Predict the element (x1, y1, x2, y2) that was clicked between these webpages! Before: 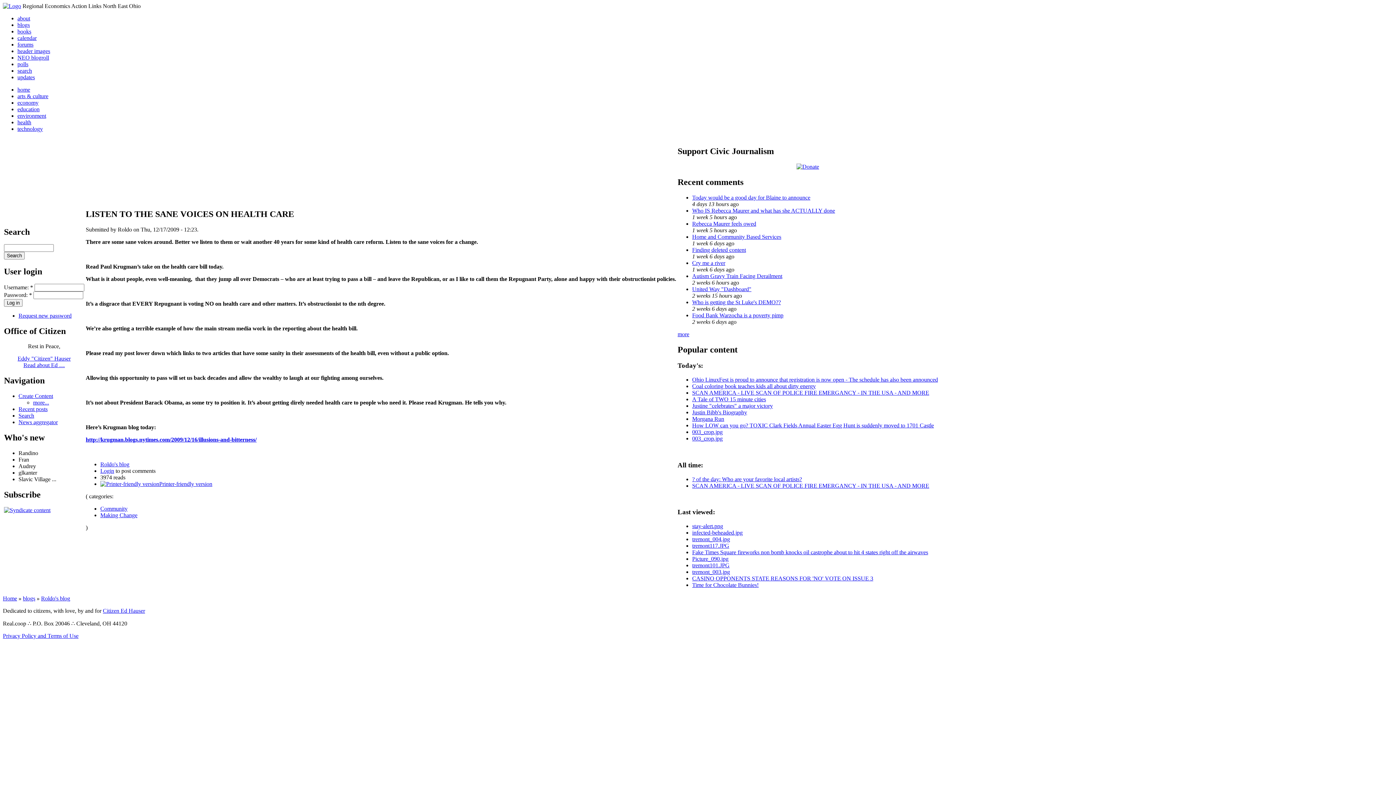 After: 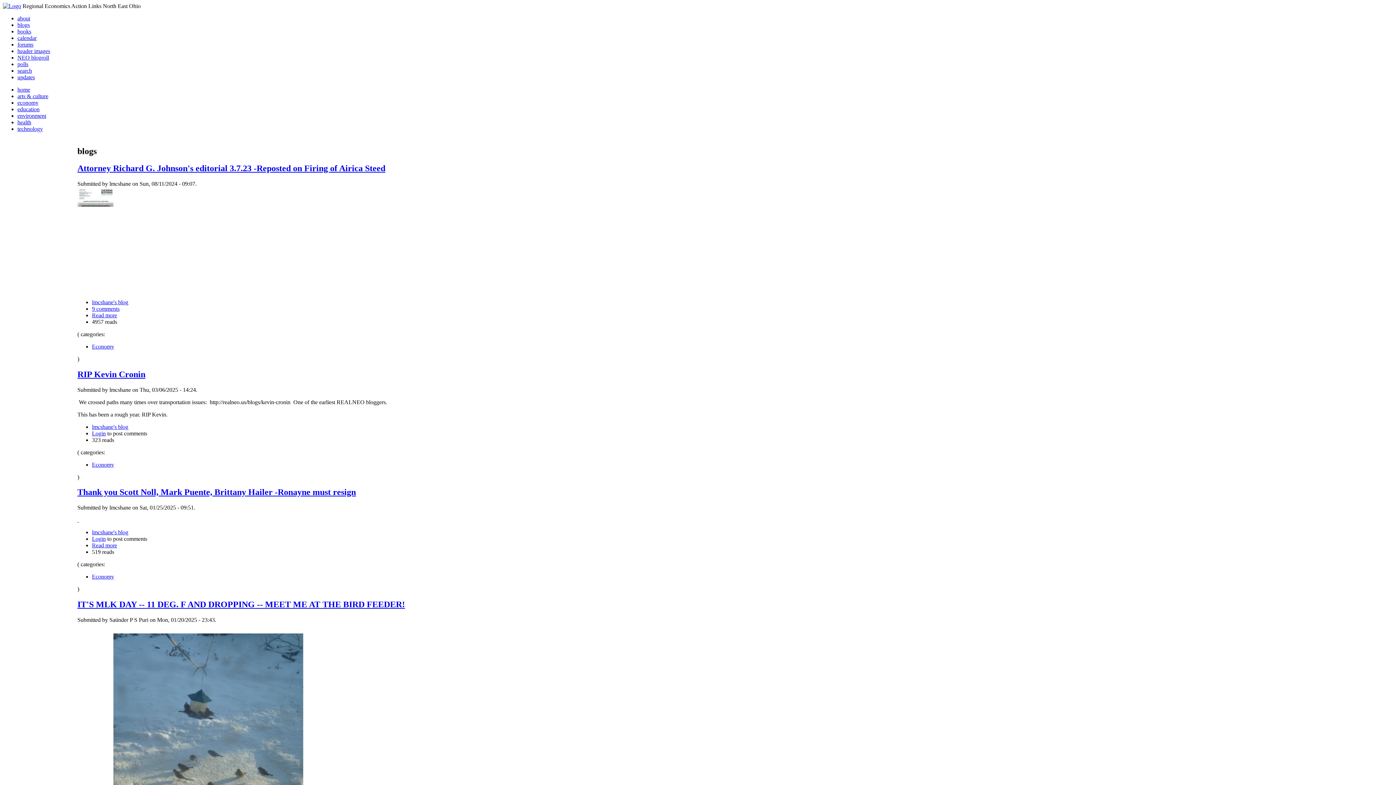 Action: bbox: (22, 595, 35, 601) label: blogs